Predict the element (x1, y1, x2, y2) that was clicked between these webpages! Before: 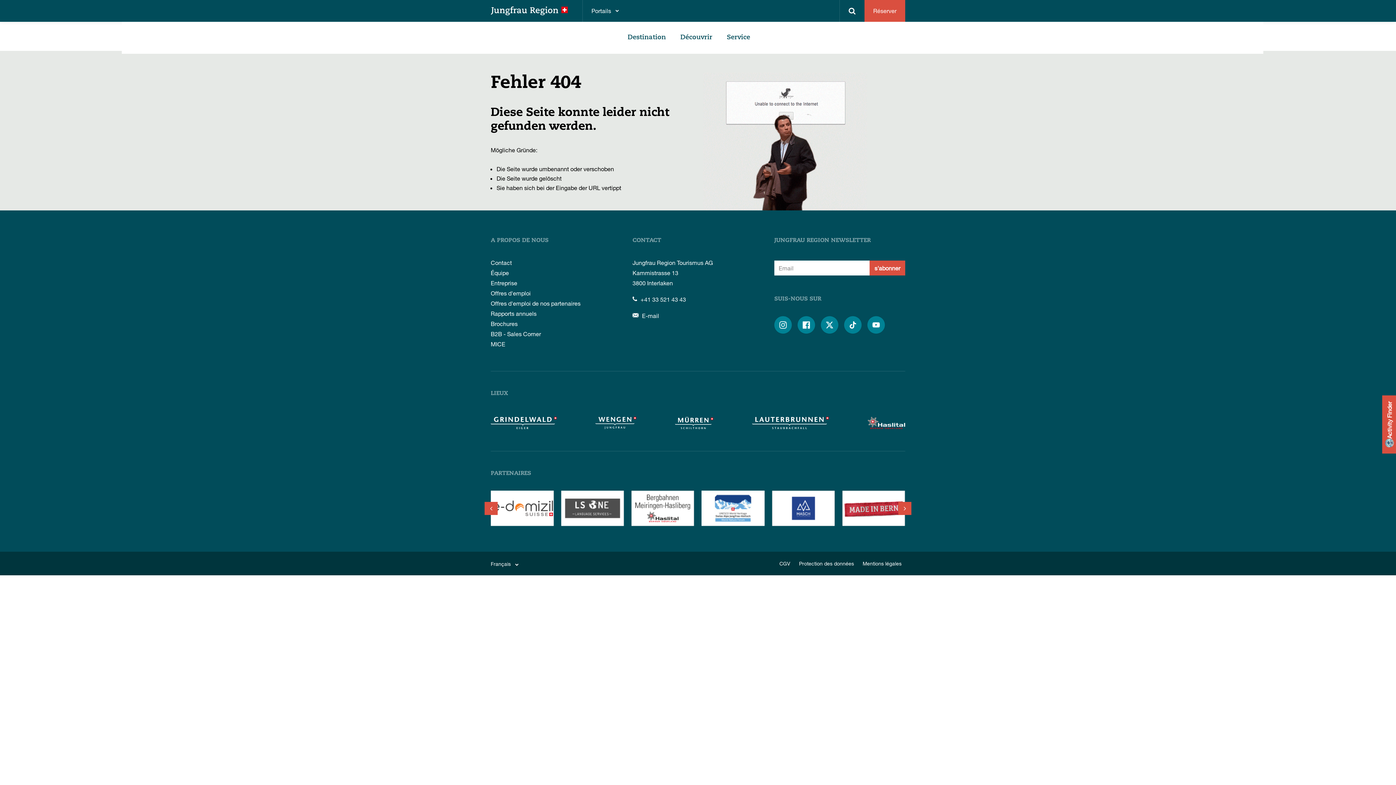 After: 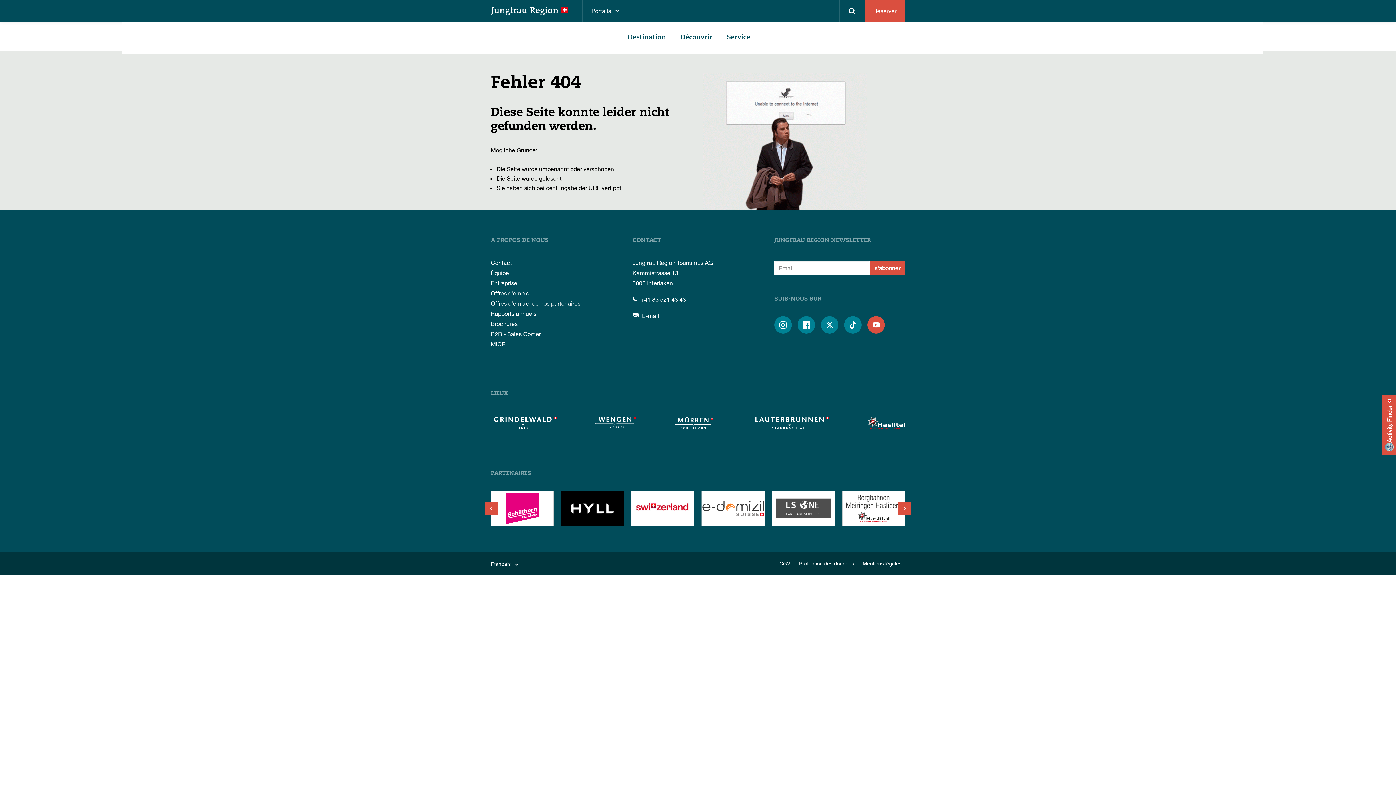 Action: bbox: (867, 316, 885, 333) label: 